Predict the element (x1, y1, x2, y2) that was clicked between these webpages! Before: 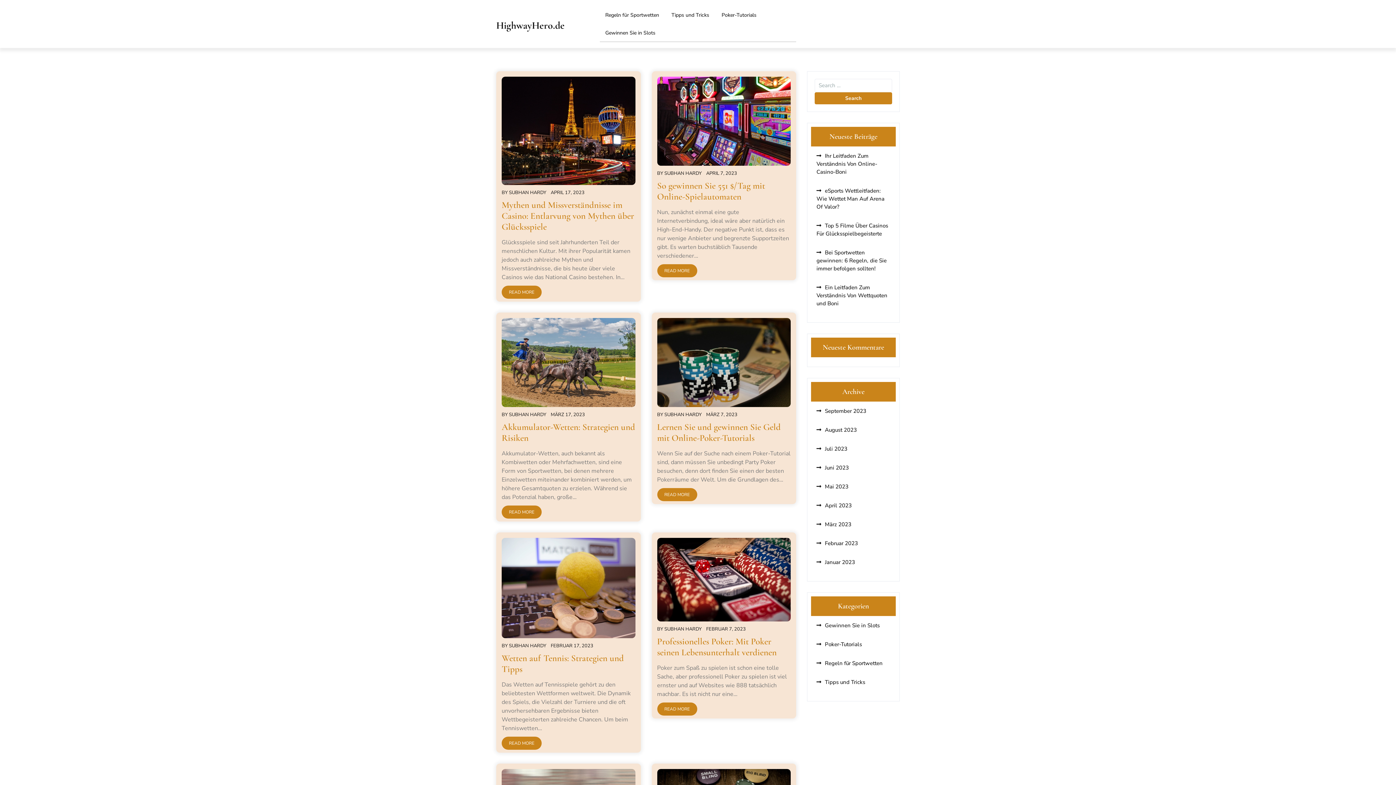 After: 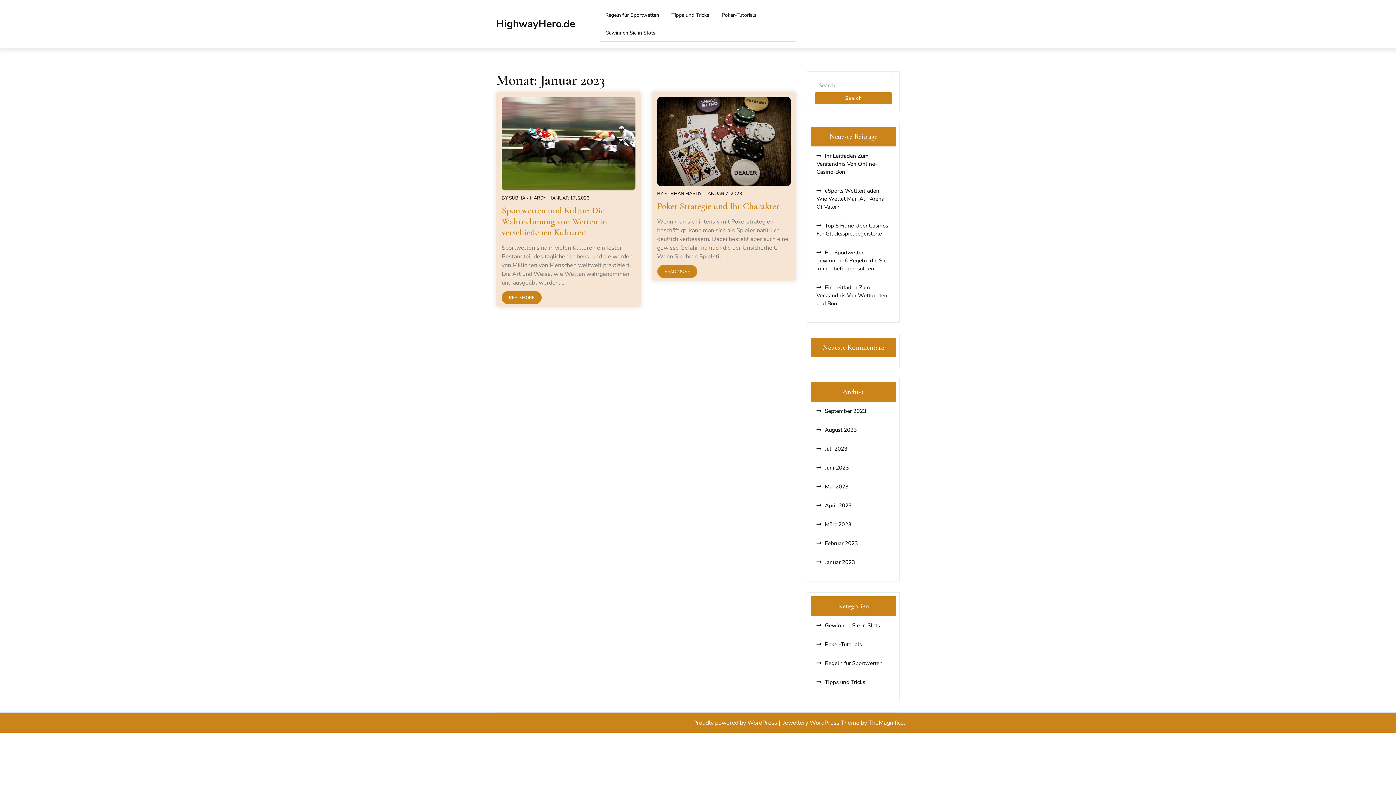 Action: label: Januar 2023 bbox: (816, 558, 855, 566)